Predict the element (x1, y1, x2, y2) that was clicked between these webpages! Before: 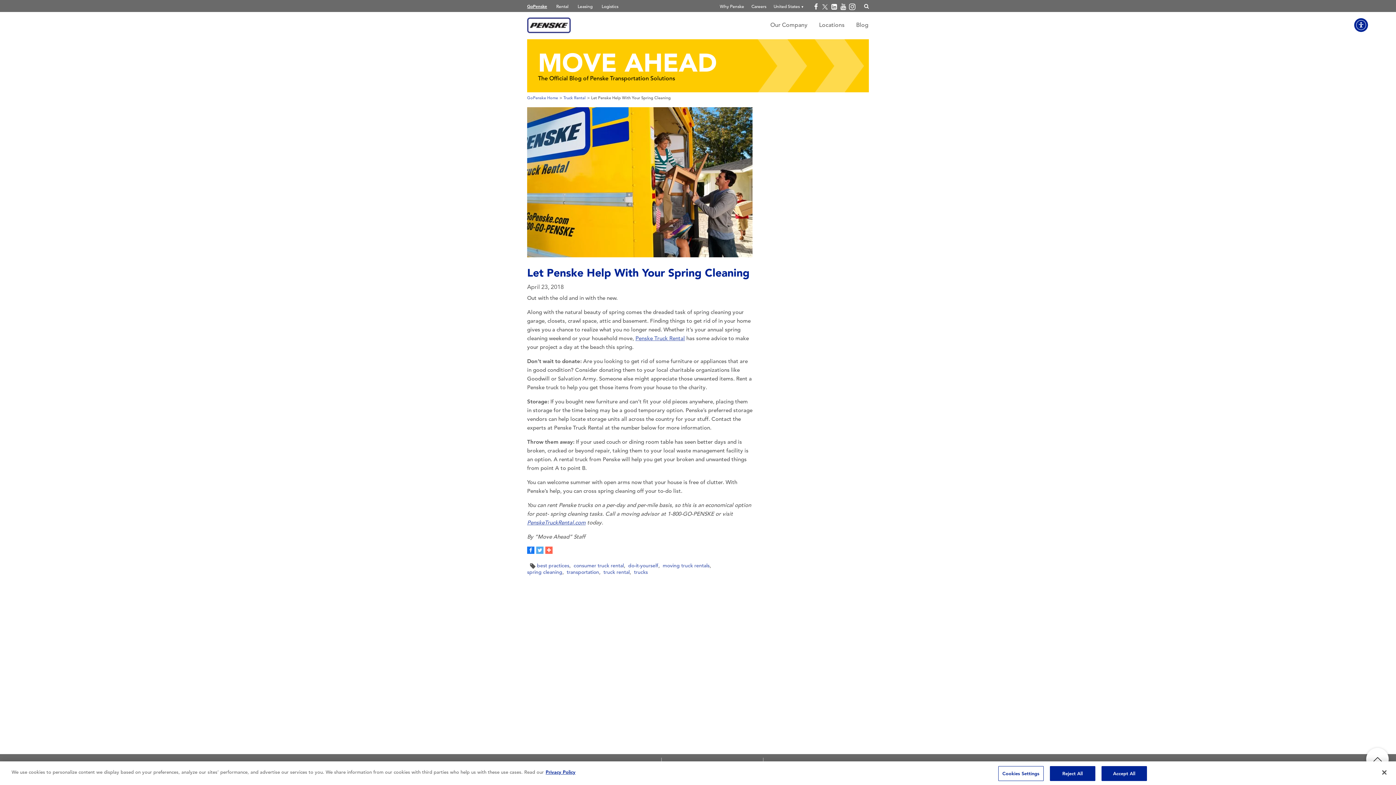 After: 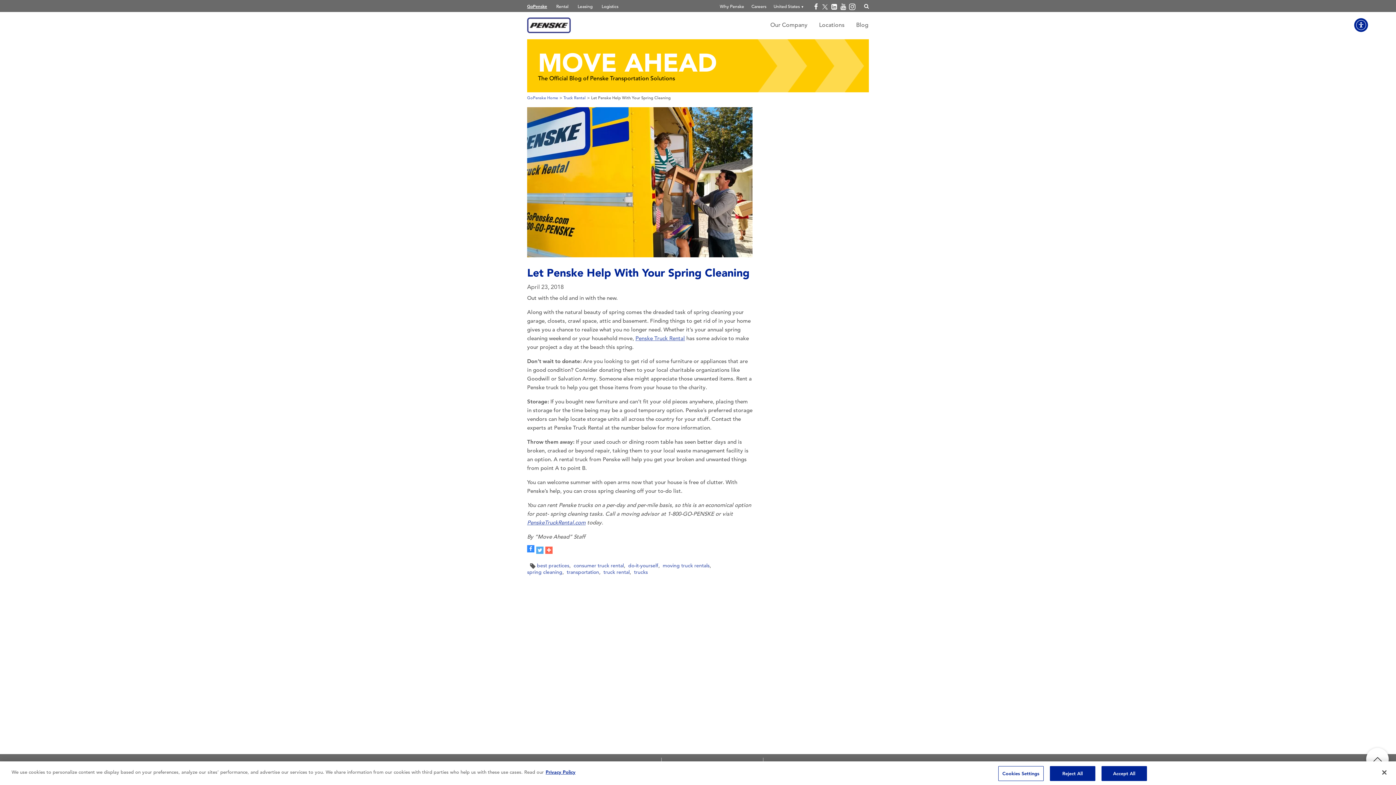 Action: label: Share on Facebook bbox: (527, 547, 534, 554)